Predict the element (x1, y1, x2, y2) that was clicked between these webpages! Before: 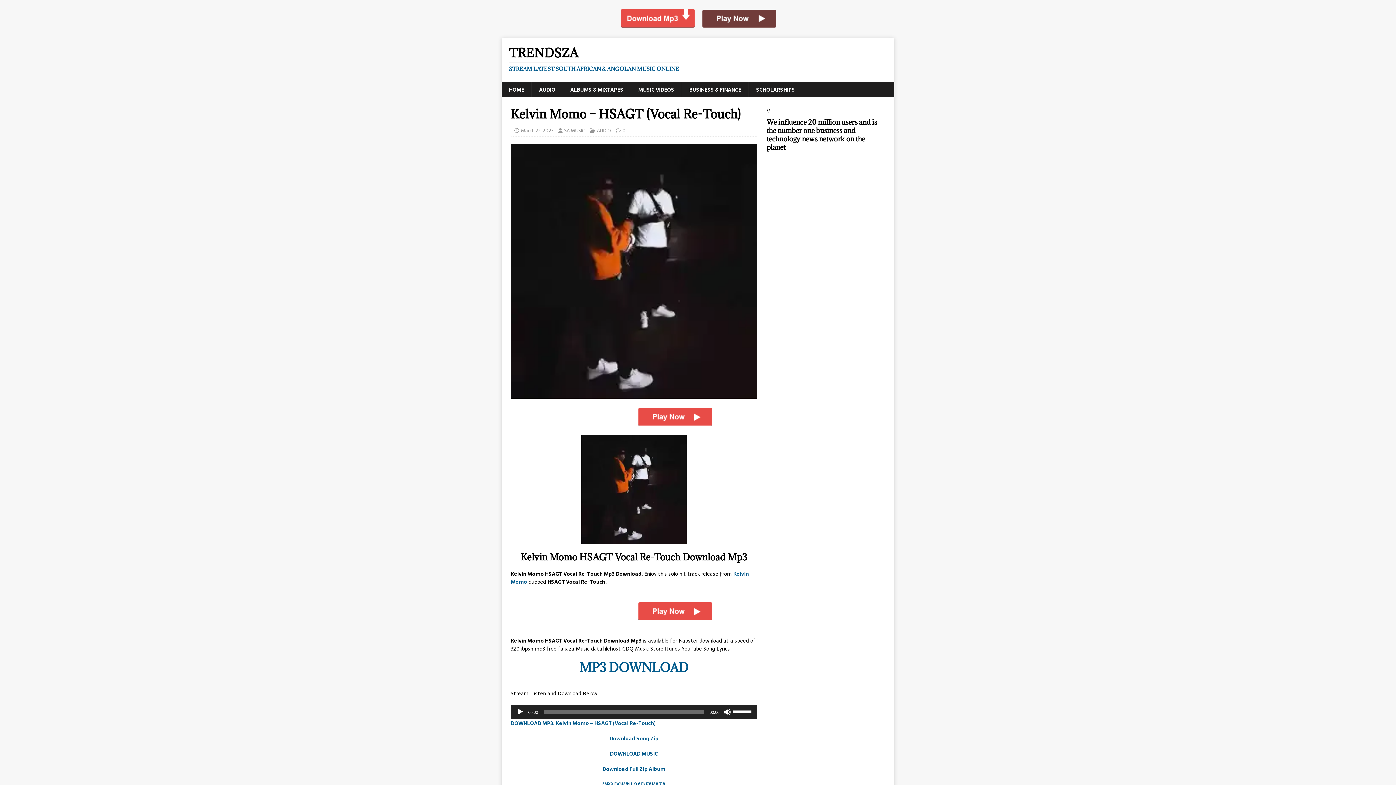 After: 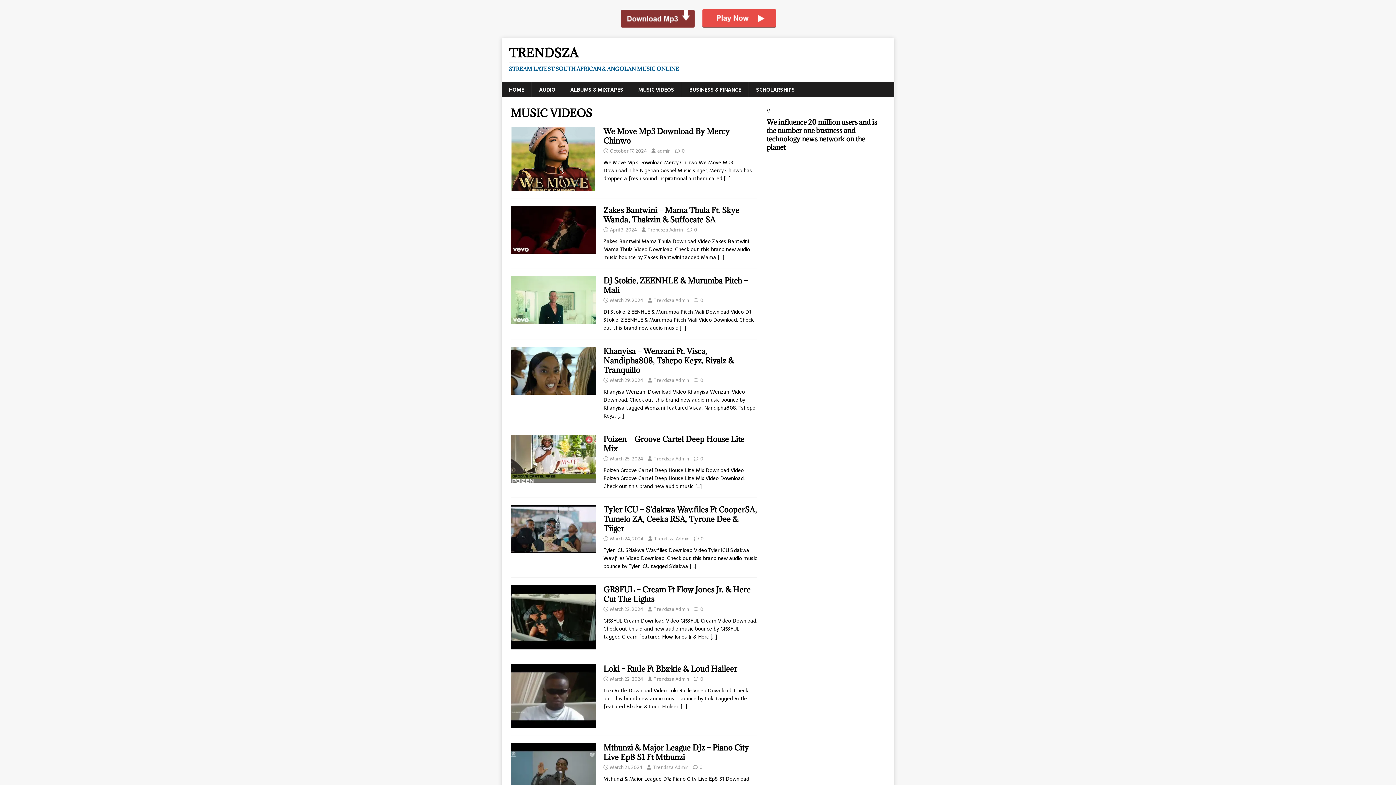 Action: bbox: (630, 82, 681, 97) label: MUSIC VIDEOS